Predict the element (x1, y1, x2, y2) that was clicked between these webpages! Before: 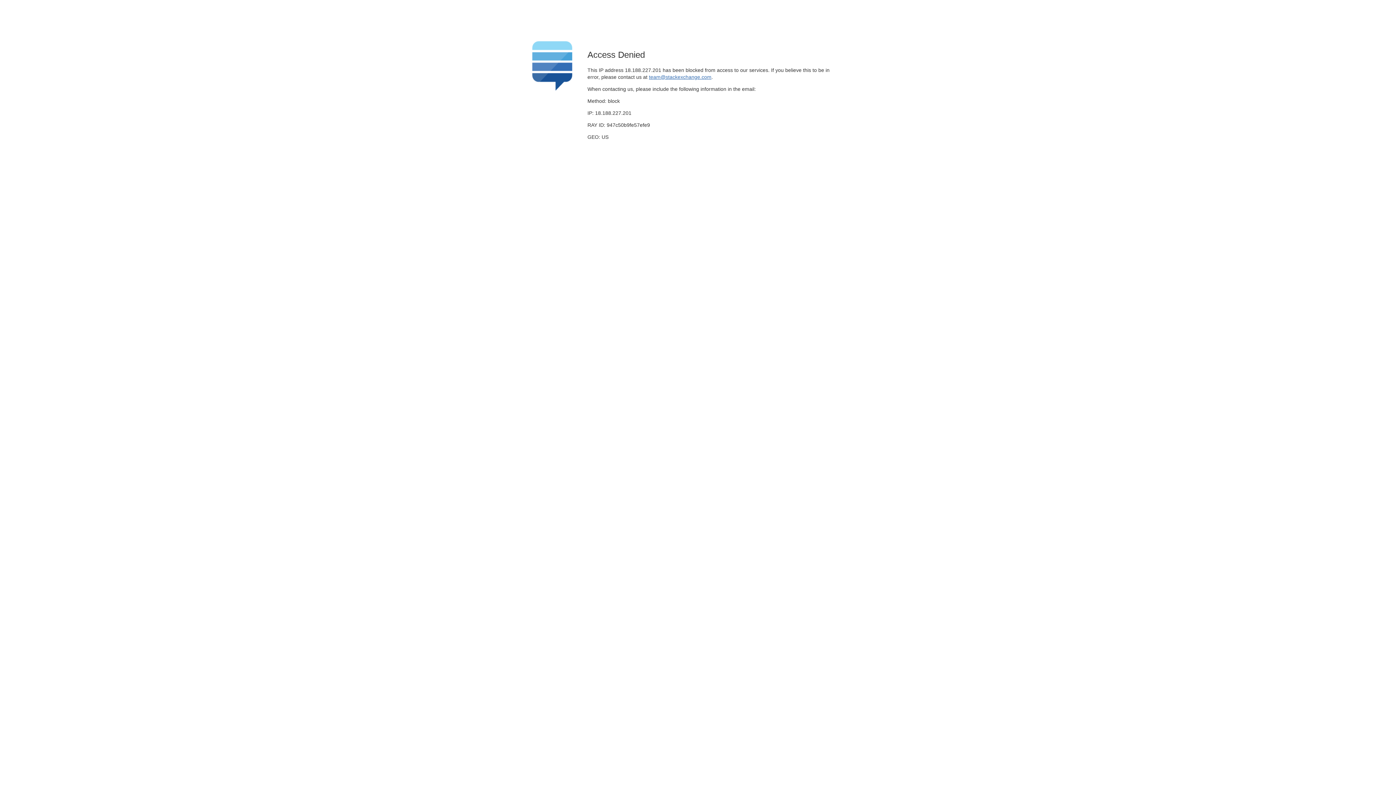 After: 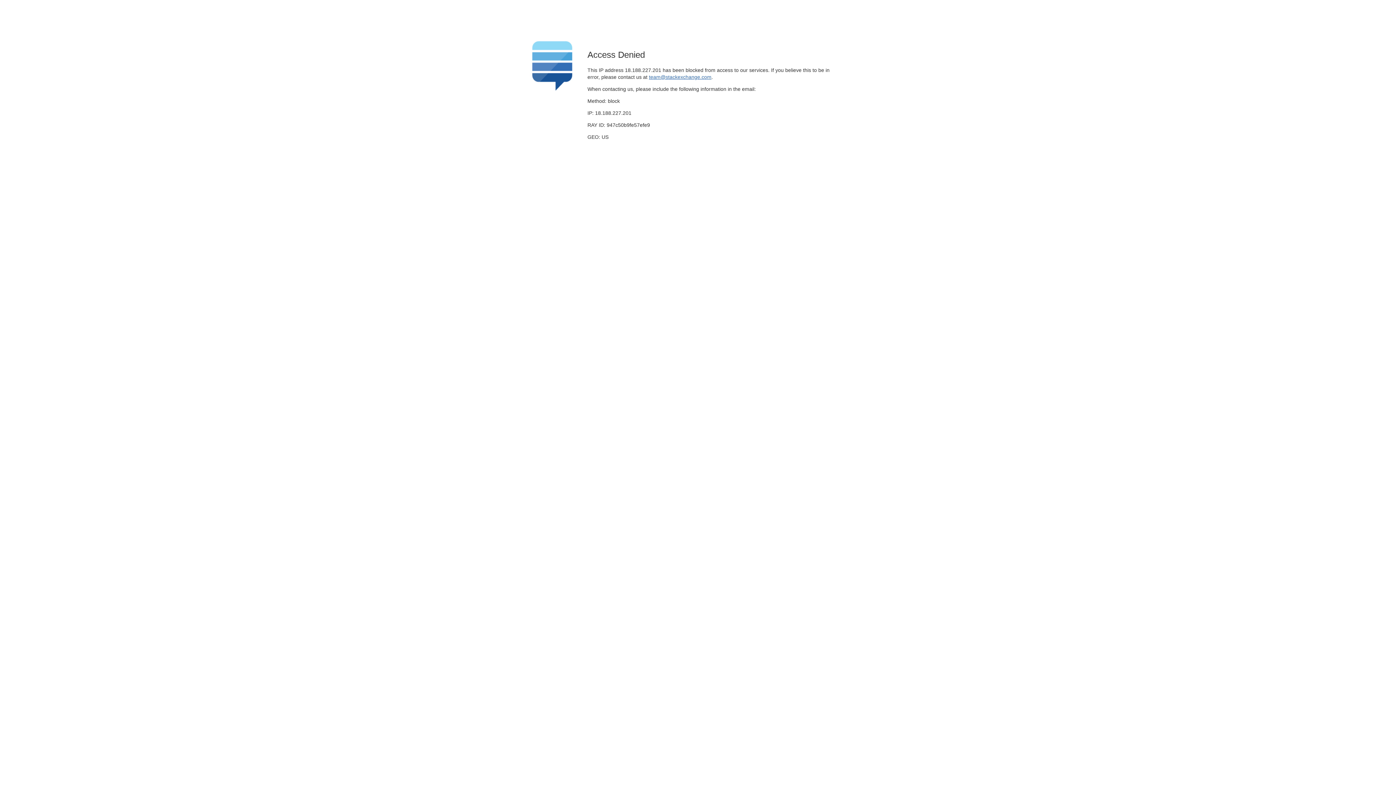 Action: bbox: (649, 74, 711, 79) label: team@stackexchange.com